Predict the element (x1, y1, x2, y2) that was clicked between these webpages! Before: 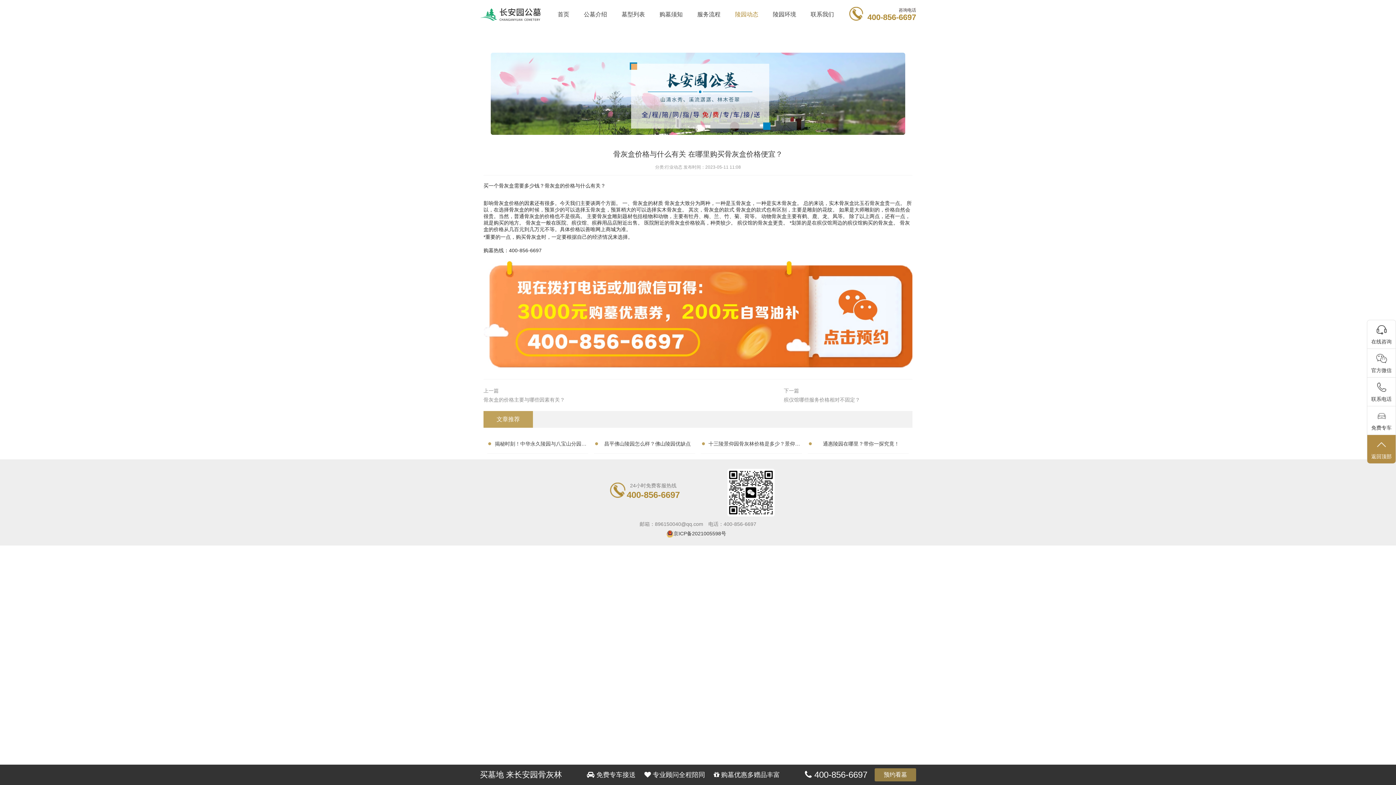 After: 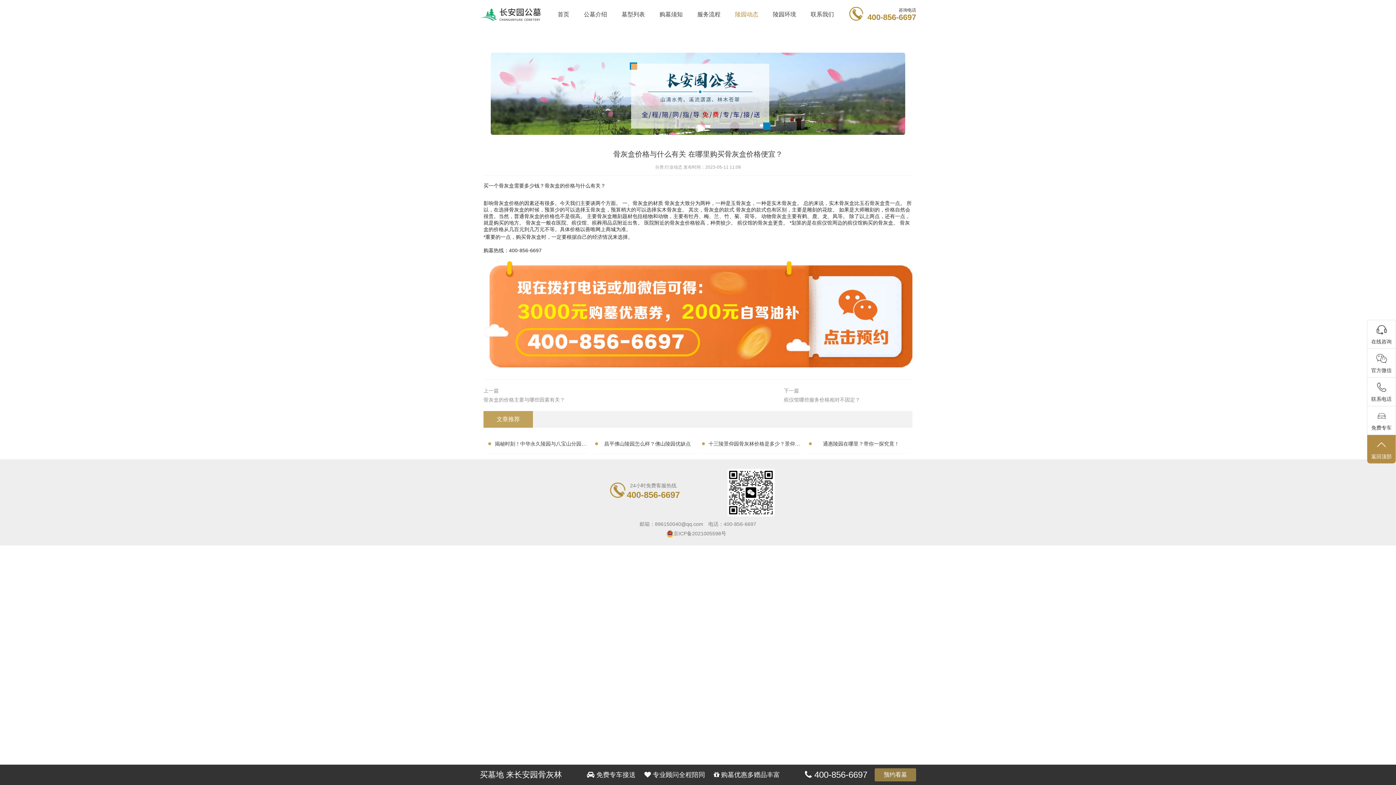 Action: bbox: (673, 530, 726, 536) label: 京ICP备2021005598号